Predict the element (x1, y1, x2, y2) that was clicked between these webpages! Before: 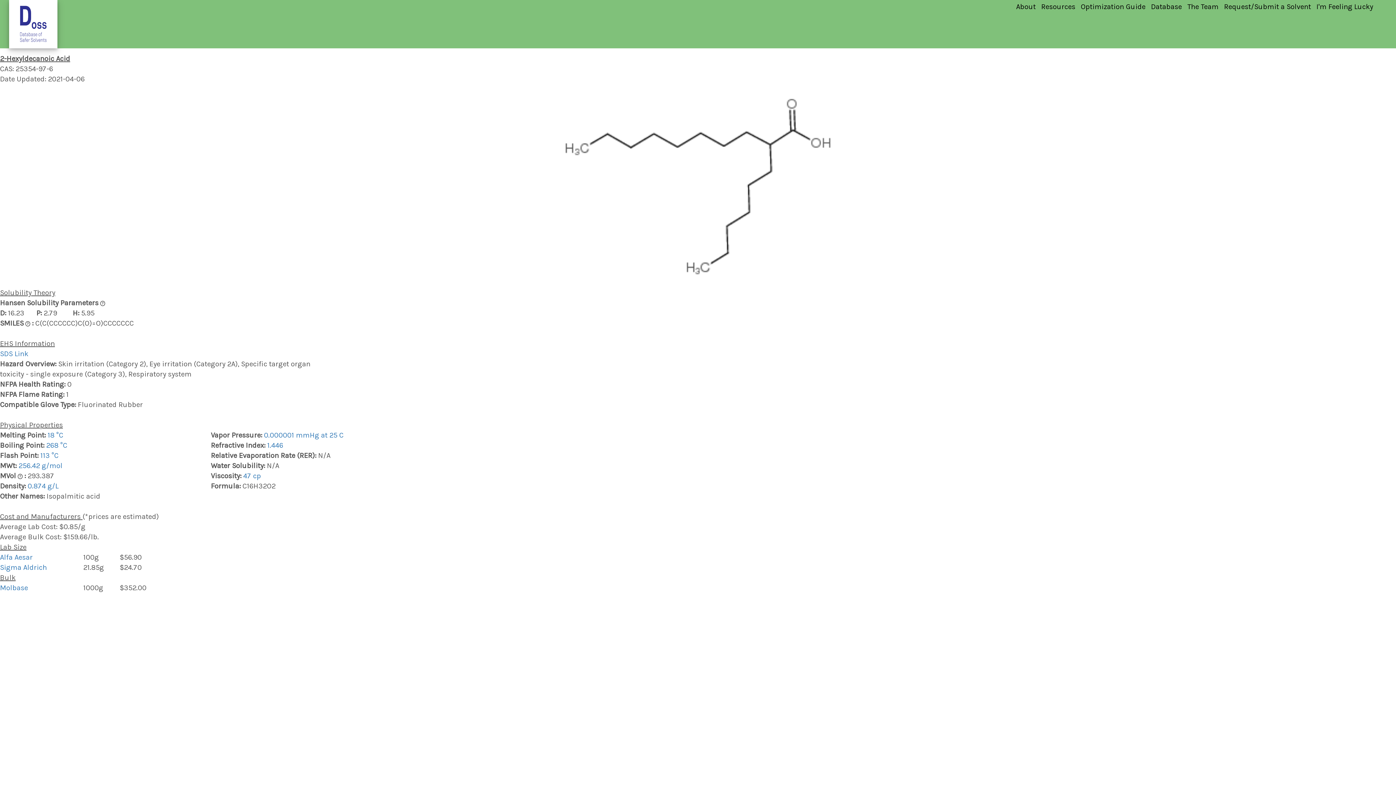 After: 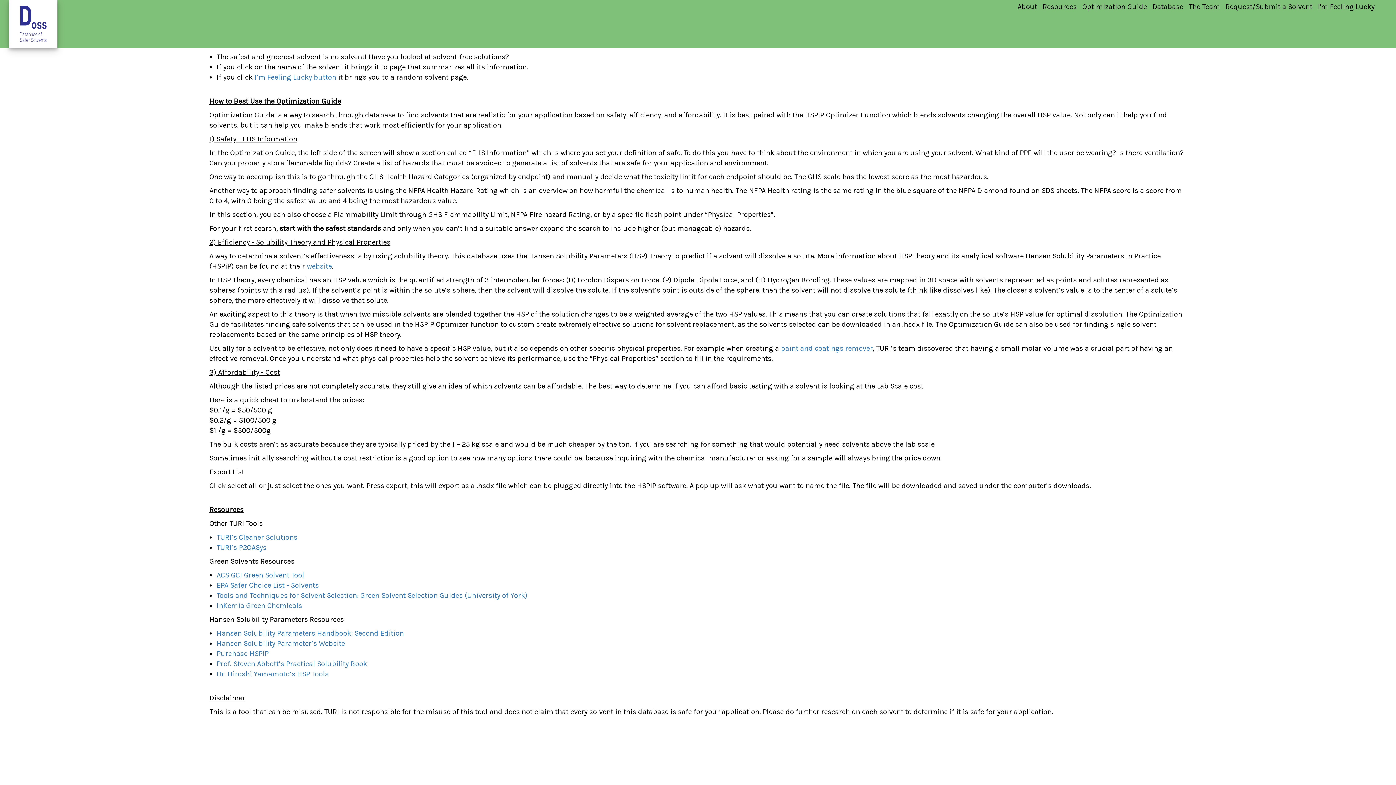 Action: bbox: (1041, 2, 1075, 10) label: Resources